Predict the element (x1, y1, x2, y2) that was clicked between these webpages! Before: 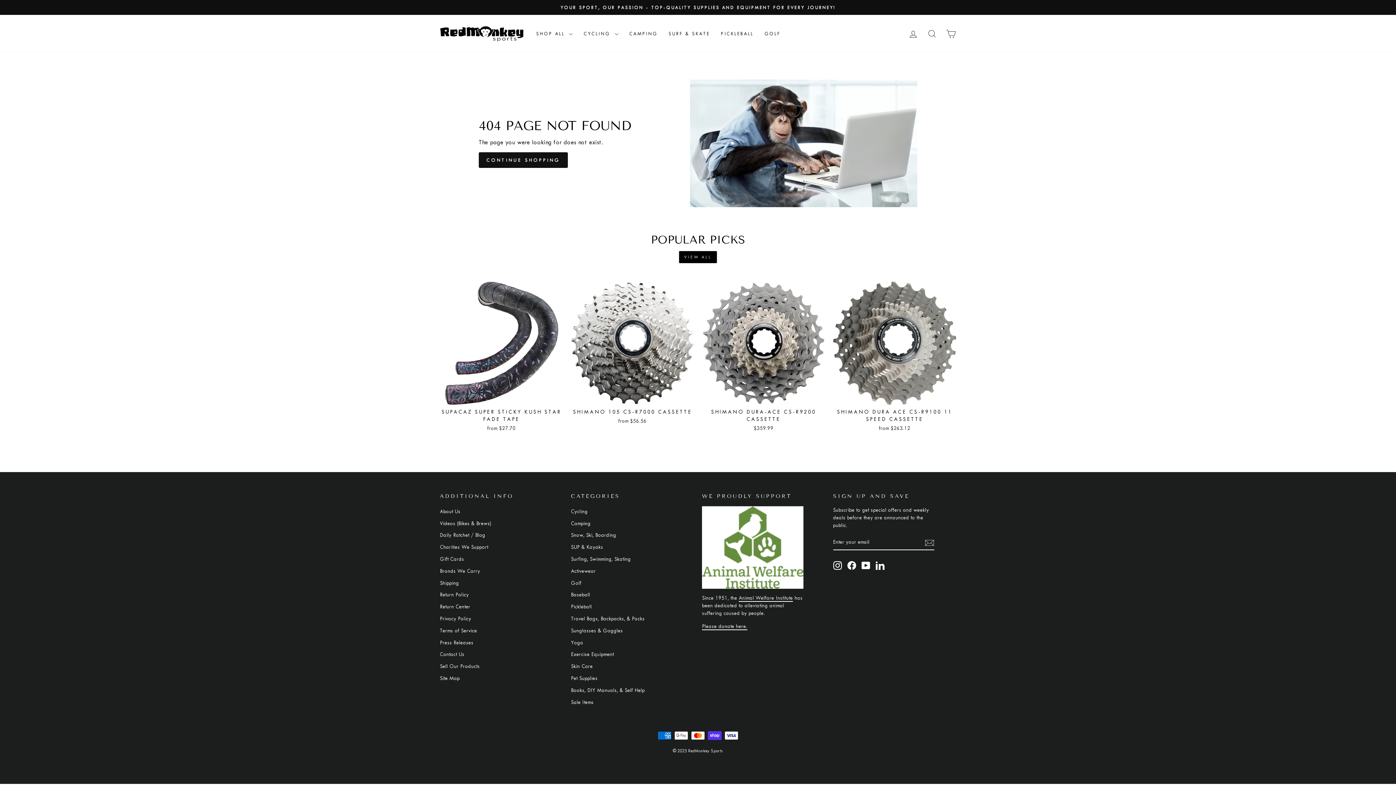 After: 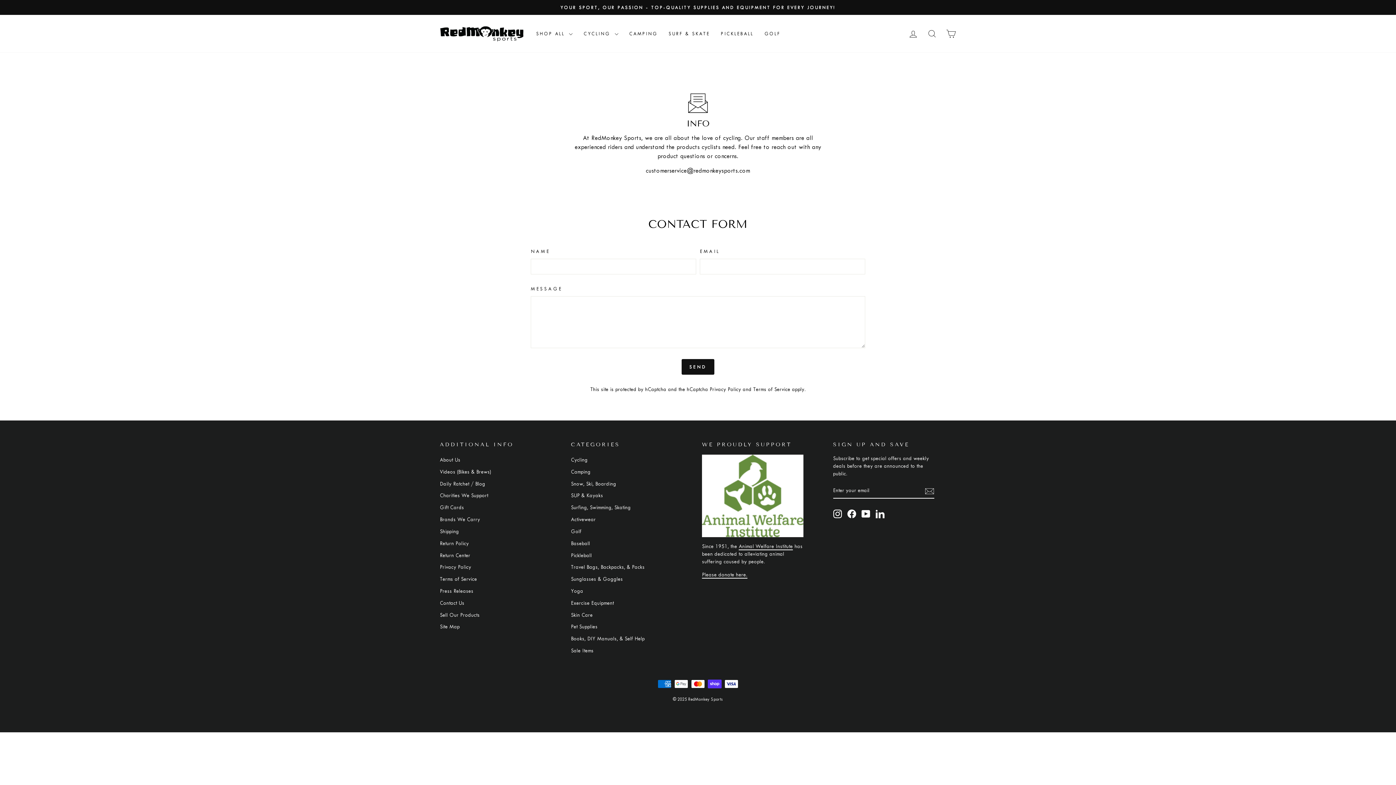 Action: bbox: (440, 649, 464, 660) label: Contact Us